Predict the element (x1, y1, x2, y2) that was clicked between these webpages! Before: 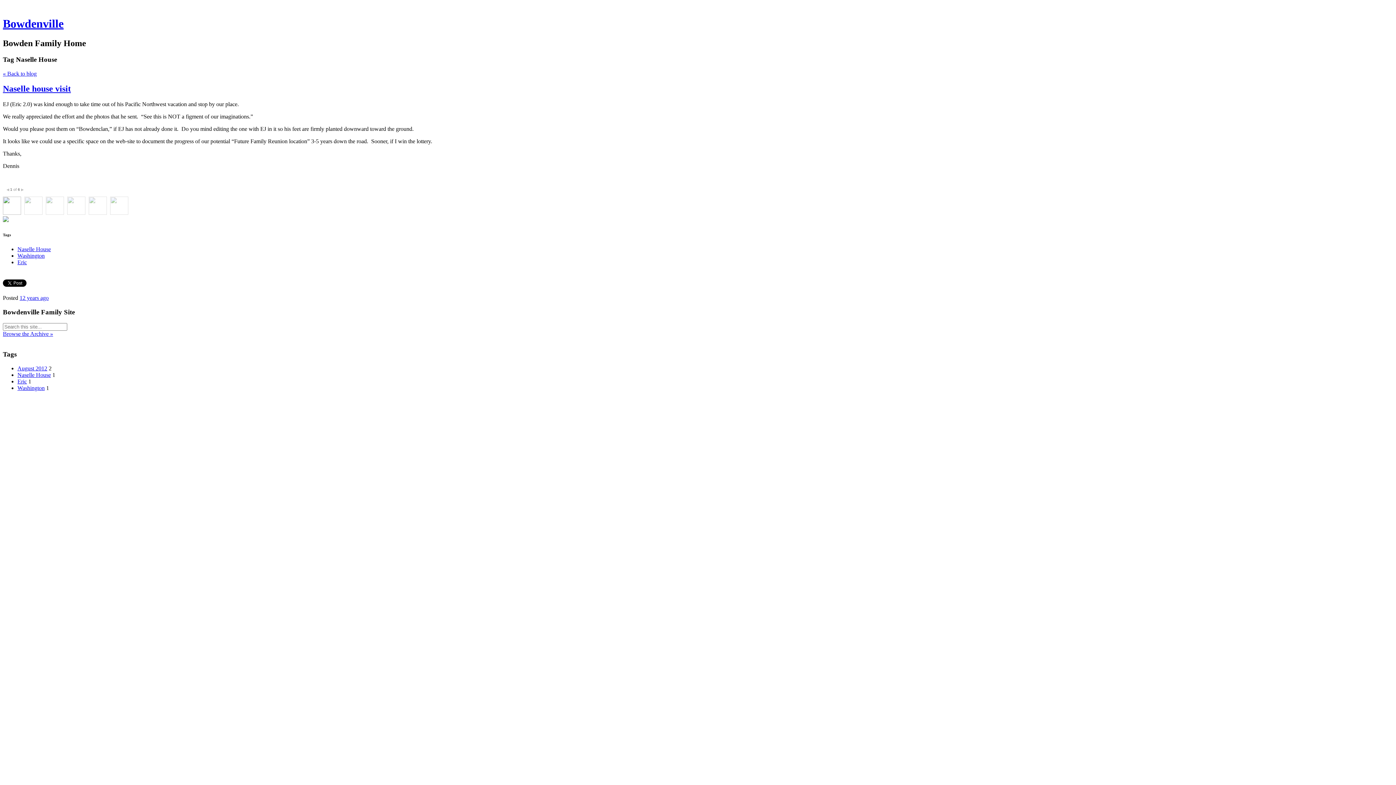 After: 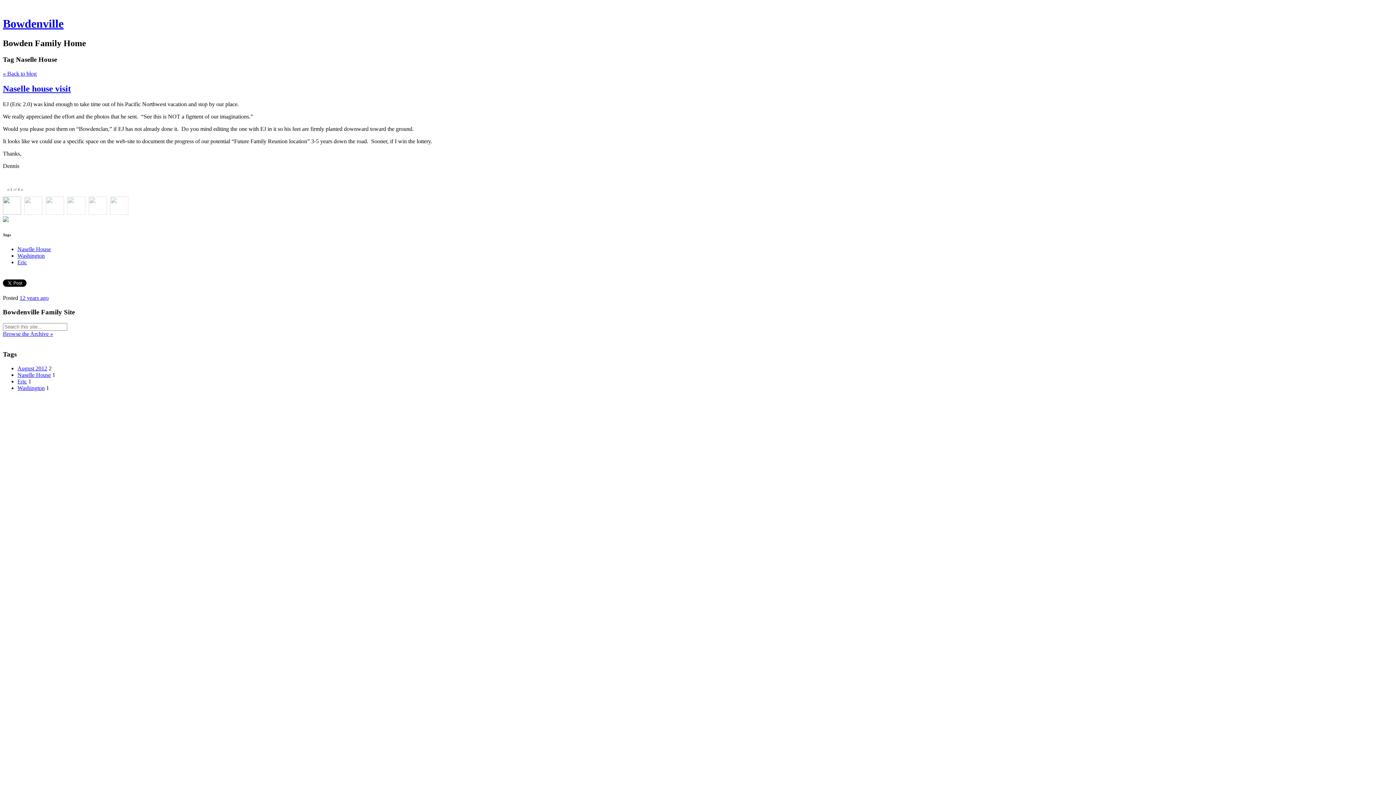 Action: bbox: (17, 246, 50, 252) label: Naselle House